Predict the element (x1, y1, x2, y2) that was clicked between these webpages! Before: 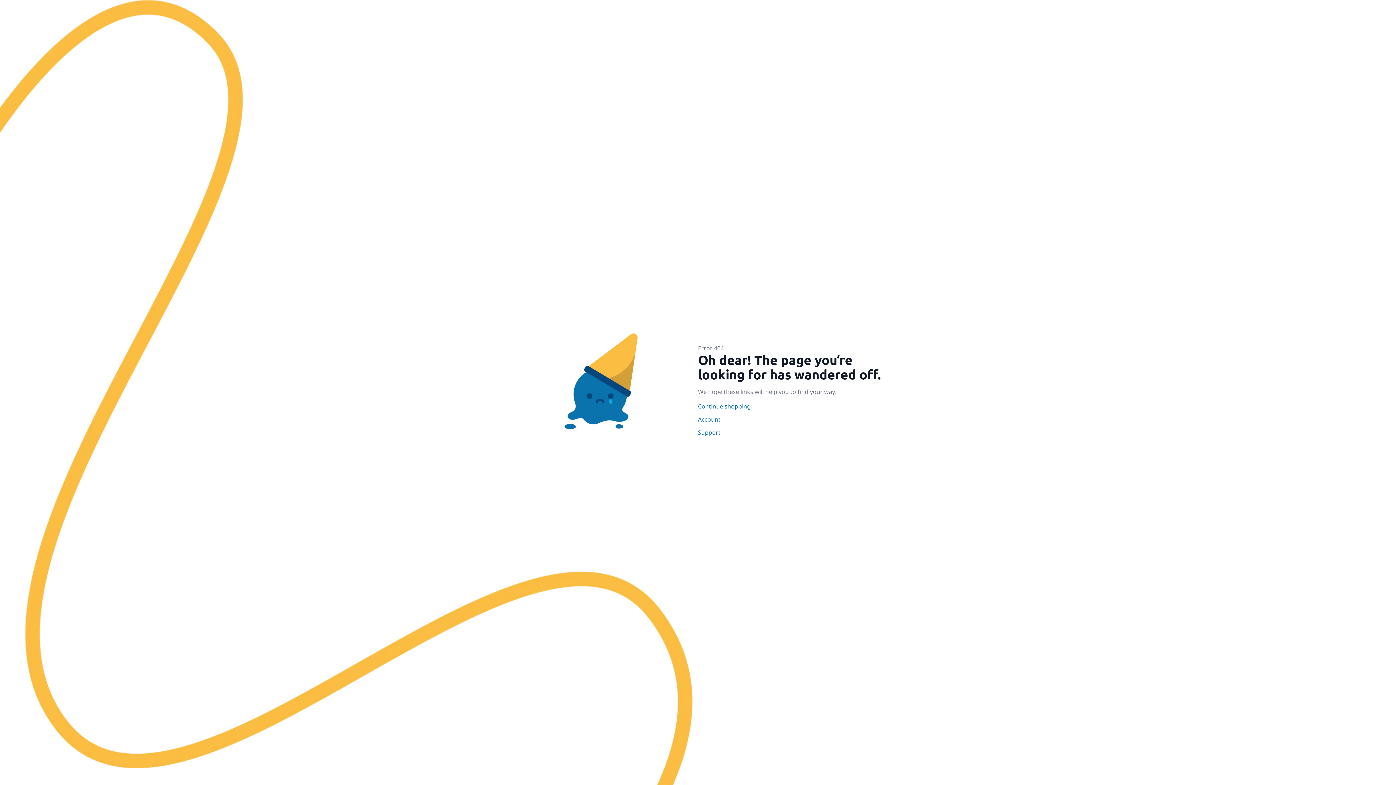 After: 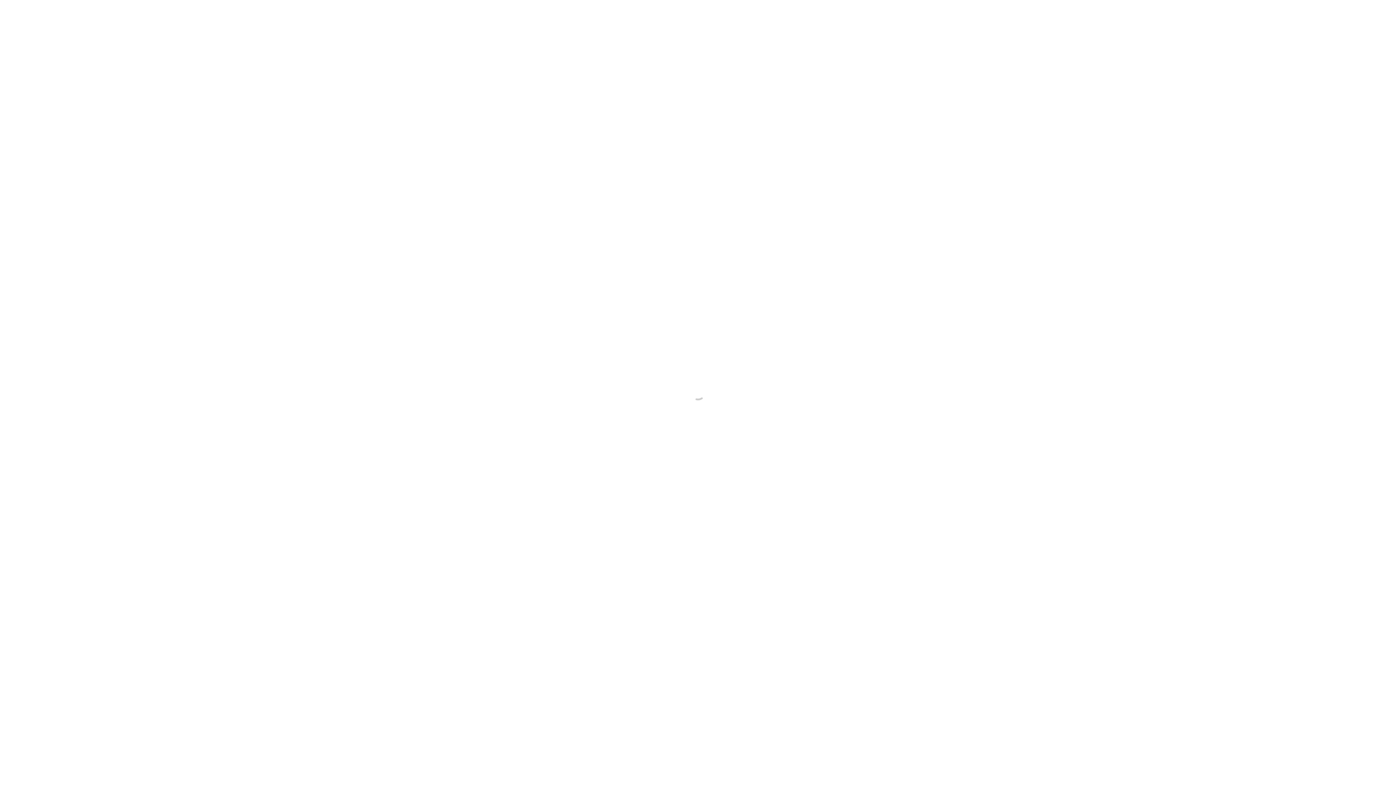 Action: label: Account bbox: (698, 415, 896, 424)